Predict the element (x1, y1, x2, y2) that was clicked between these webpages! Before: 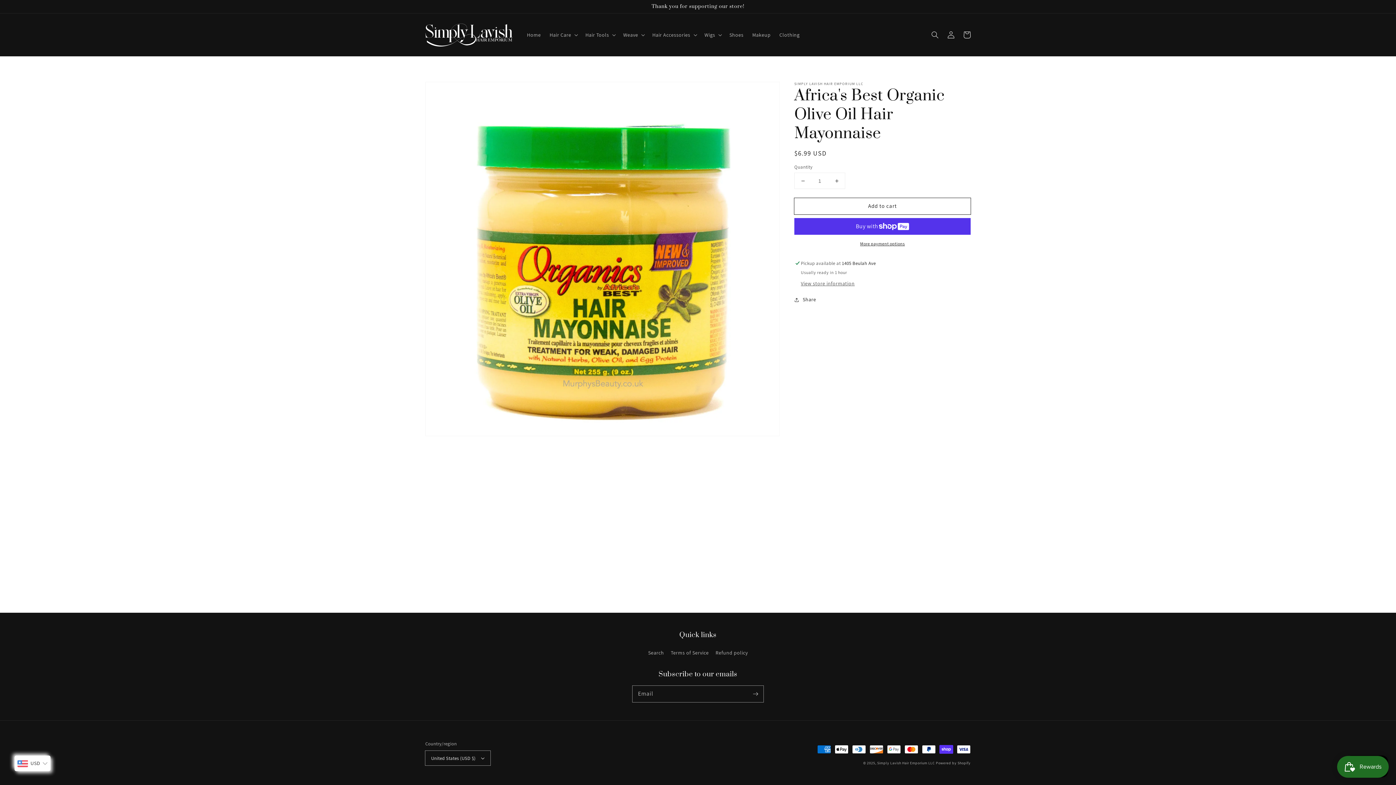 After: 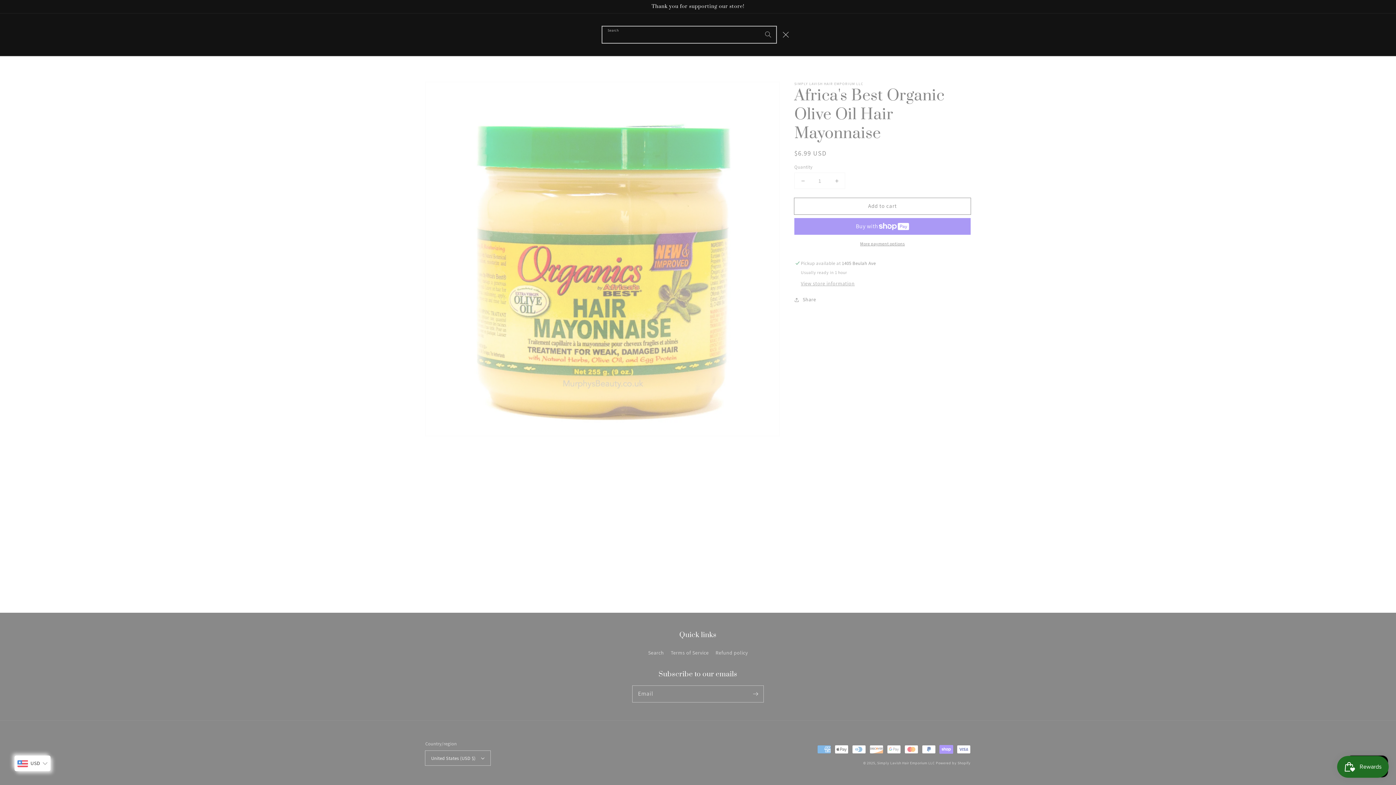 Action: label: Search bbox: (927, 26, 943, 42)